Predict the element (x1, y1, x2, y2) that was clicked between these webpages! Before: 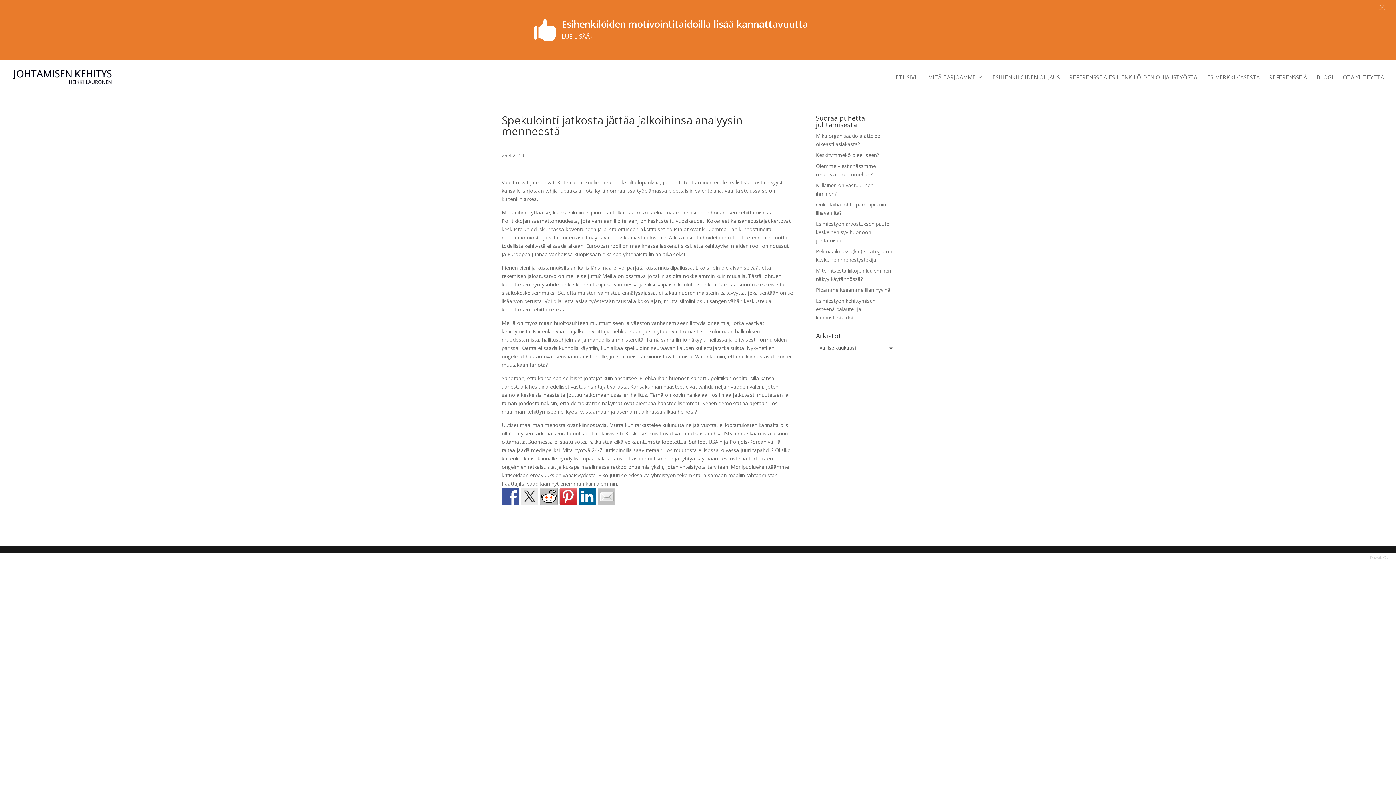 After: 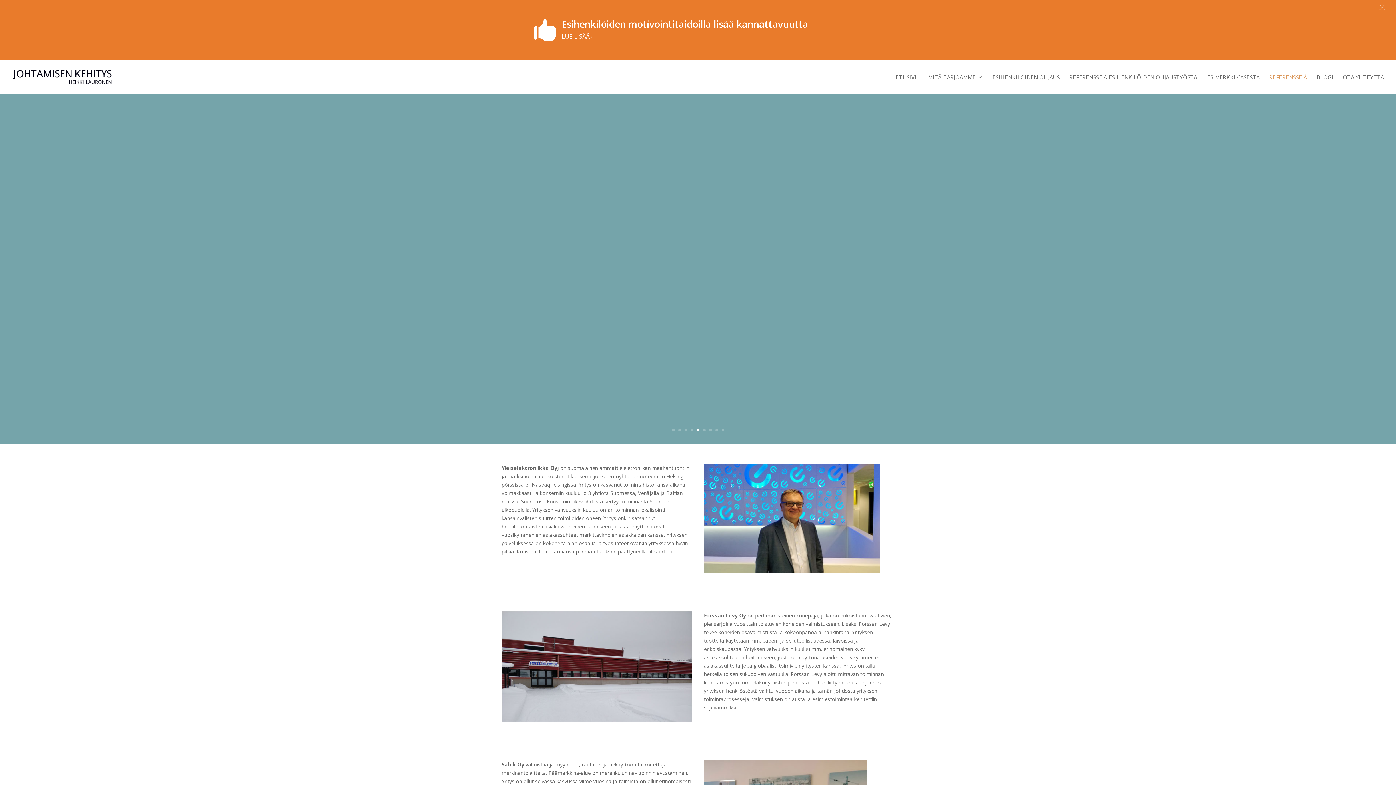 Action: bbox: (1269, 14, 1307, 33) label: REFERENSSEJÄ